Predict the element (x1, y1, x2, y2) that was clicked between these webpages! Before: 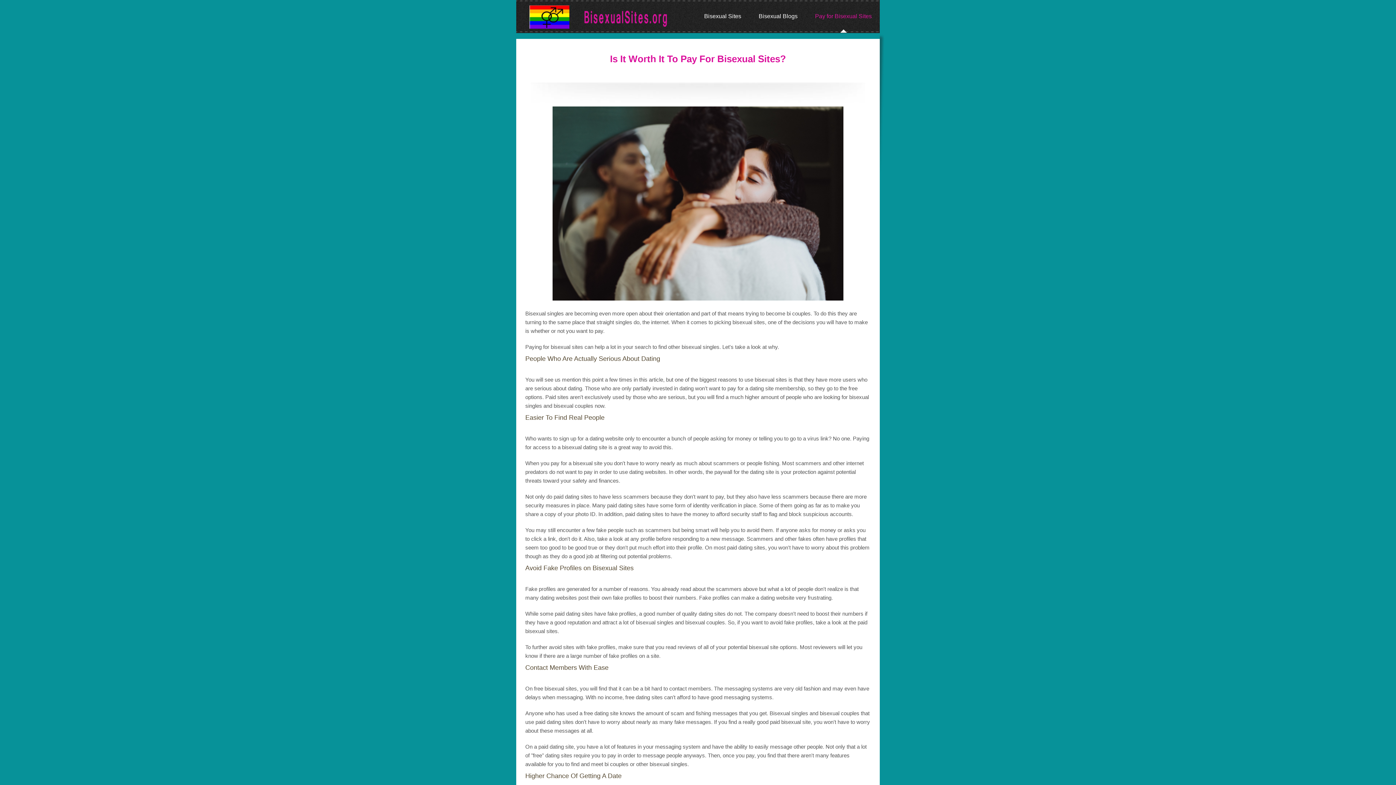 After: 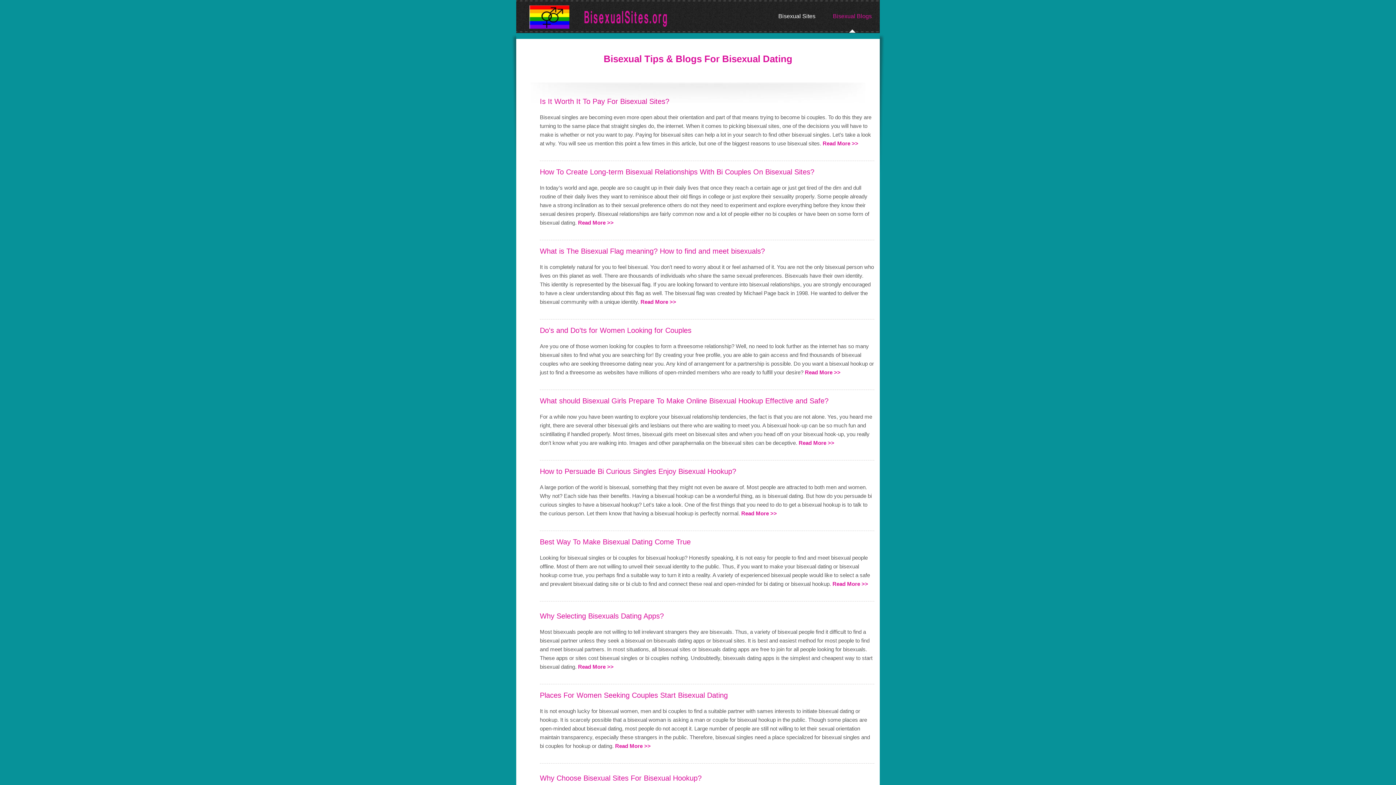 Action: bbox: (758, 0, 797, 32) label: Bisexual Blogs